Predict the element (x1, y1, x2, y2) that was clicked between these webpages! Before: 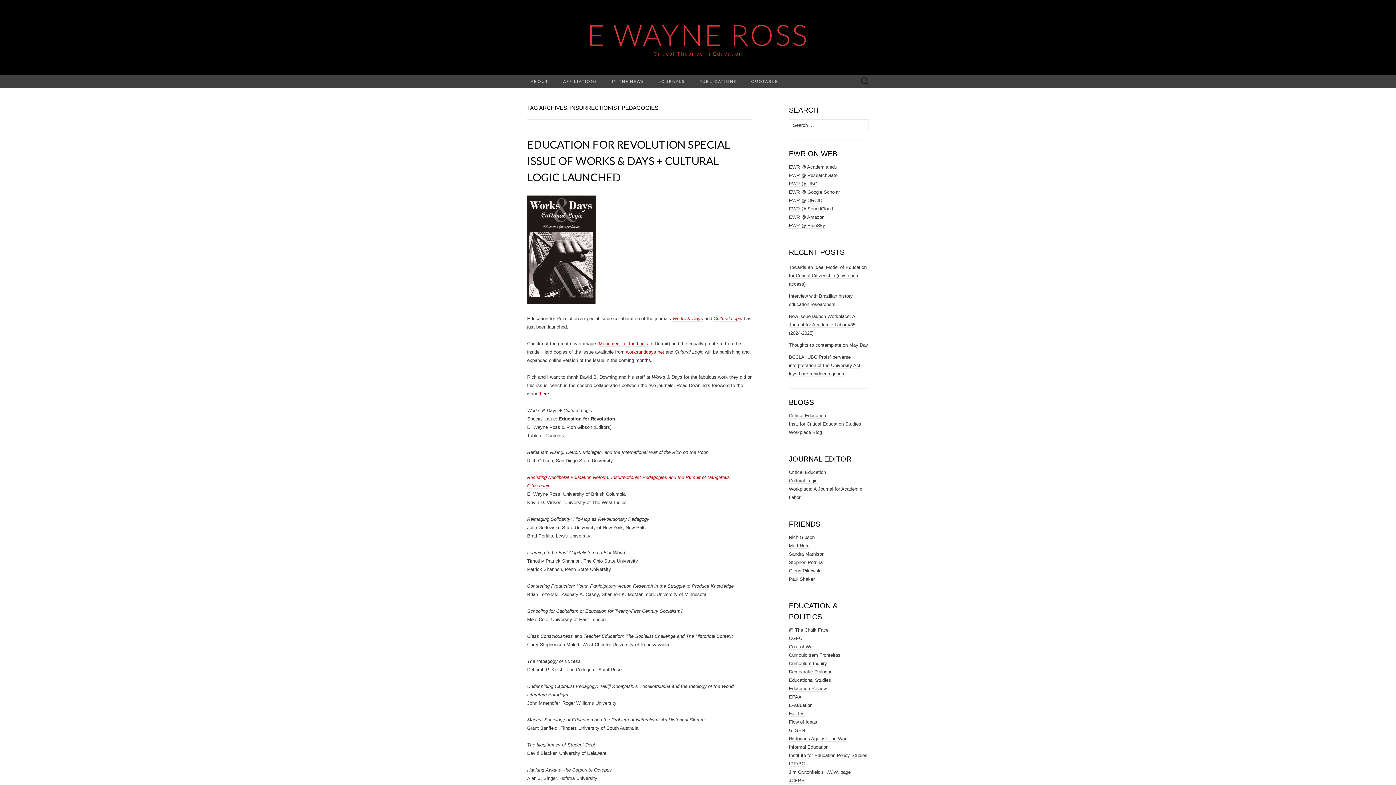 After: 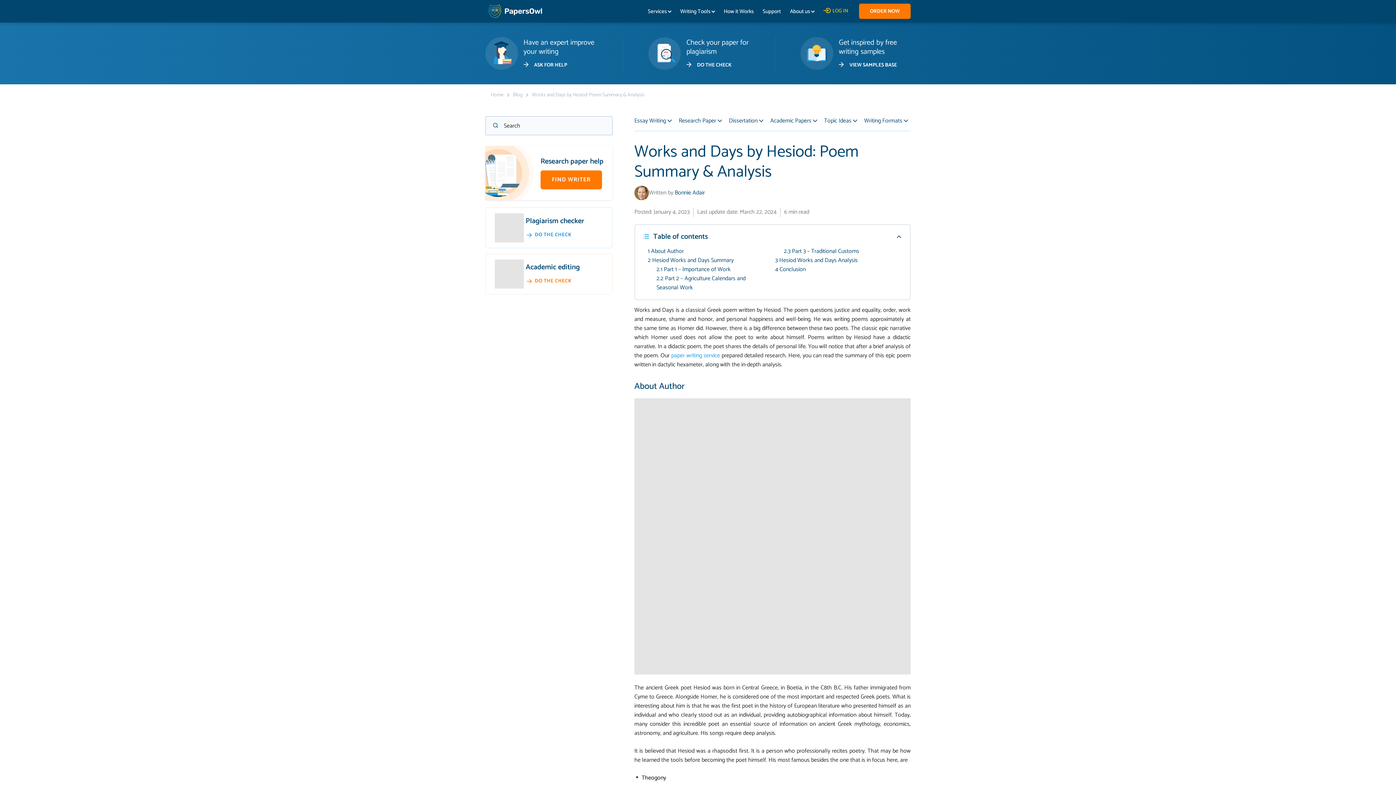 Action: bbox: (672, 315, 703, 321) label: Works & Days